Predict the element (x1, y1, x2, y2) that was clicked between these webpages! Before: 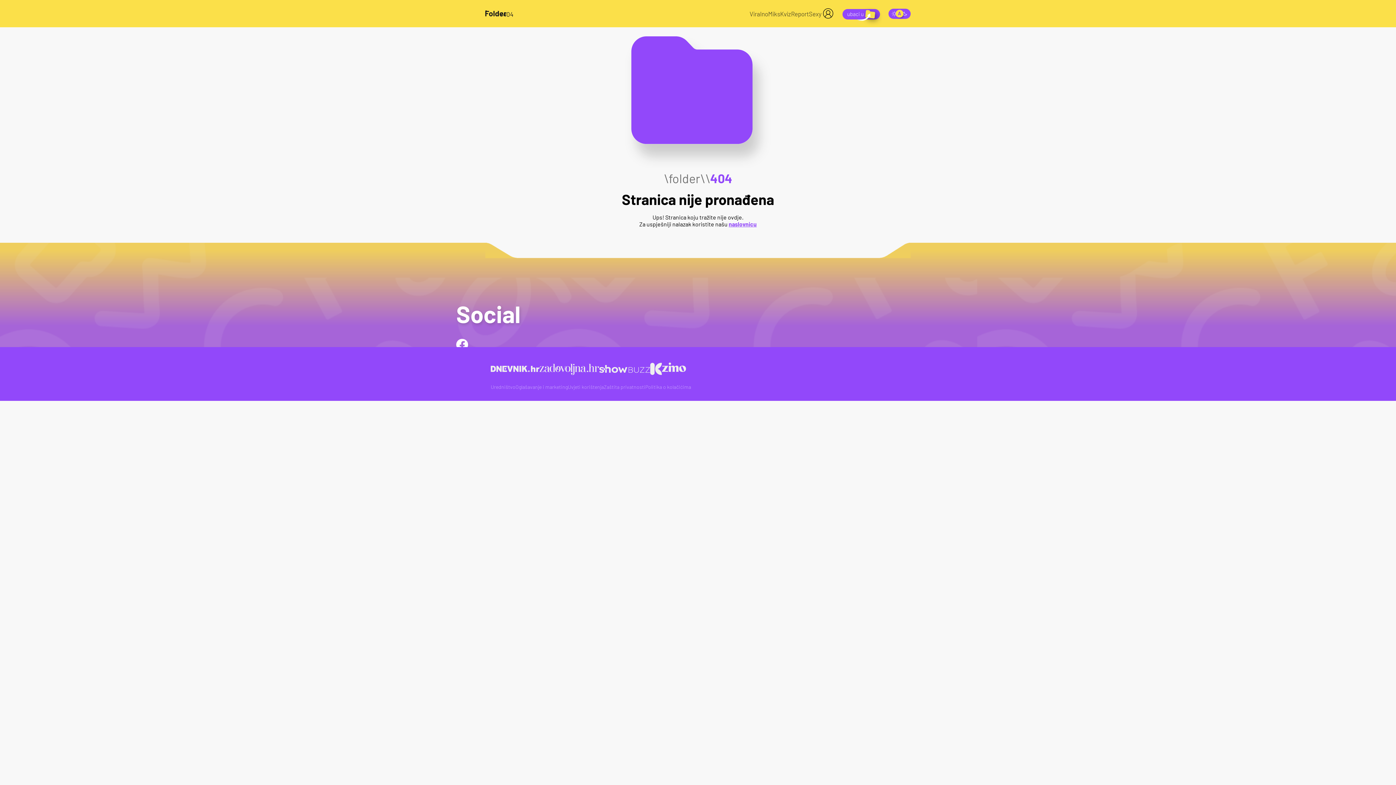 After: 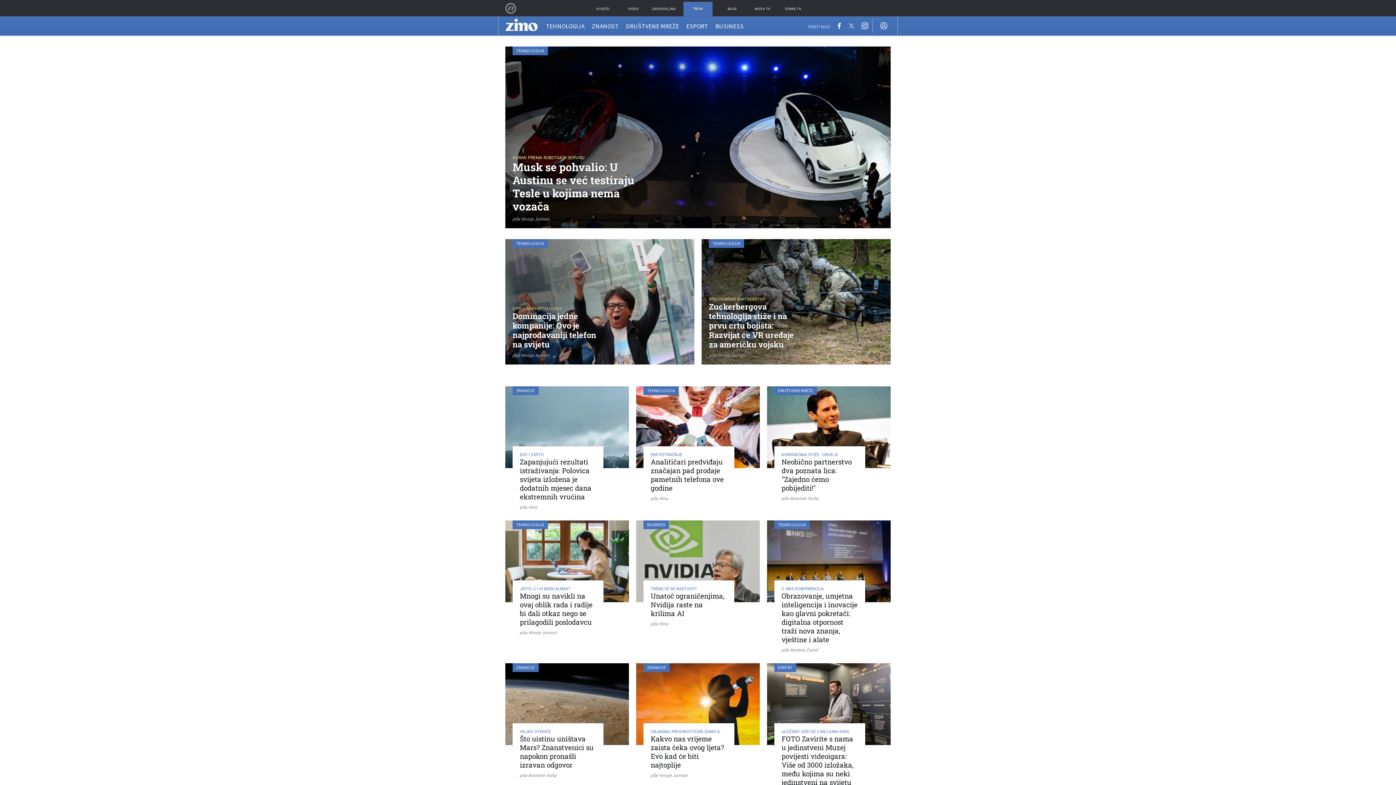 Action: bbox: (662, 358, 686, 379)